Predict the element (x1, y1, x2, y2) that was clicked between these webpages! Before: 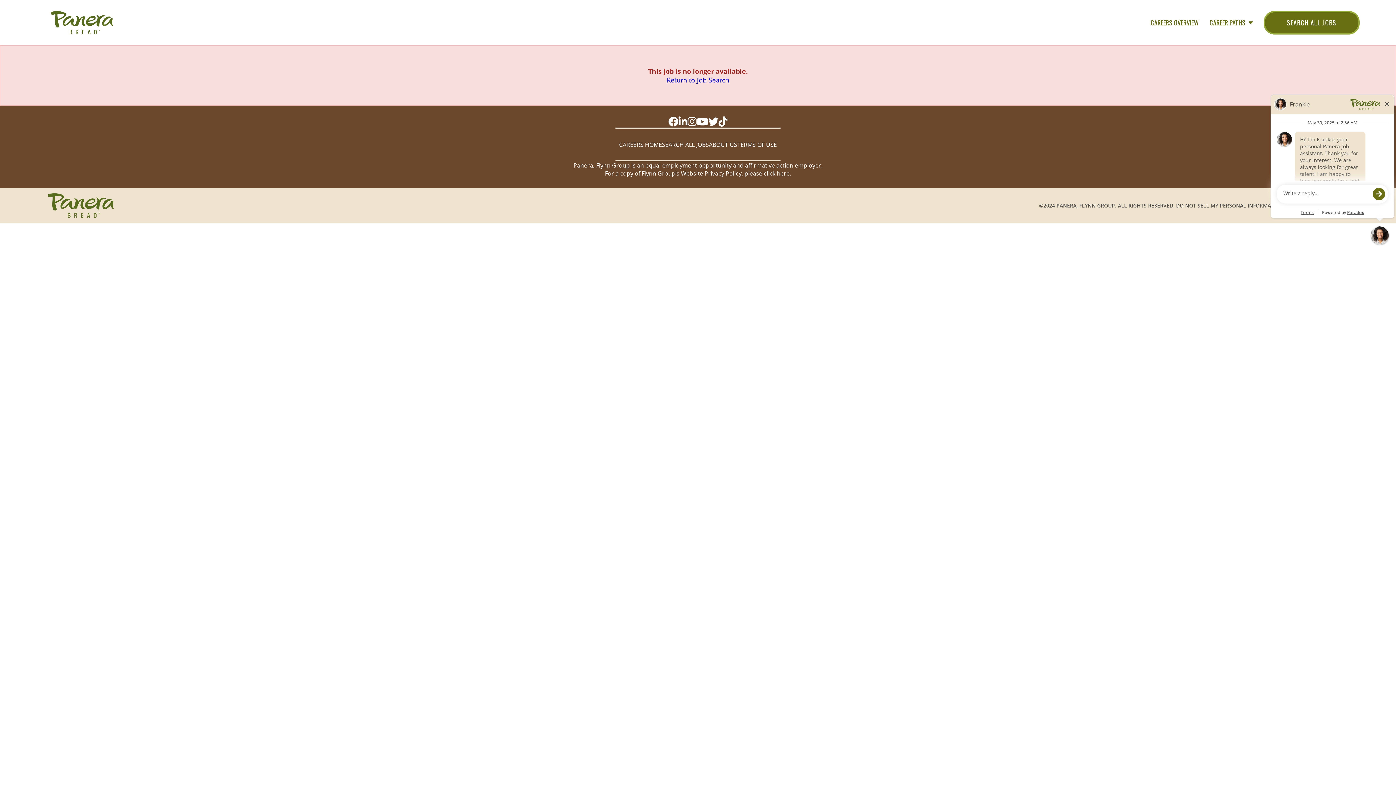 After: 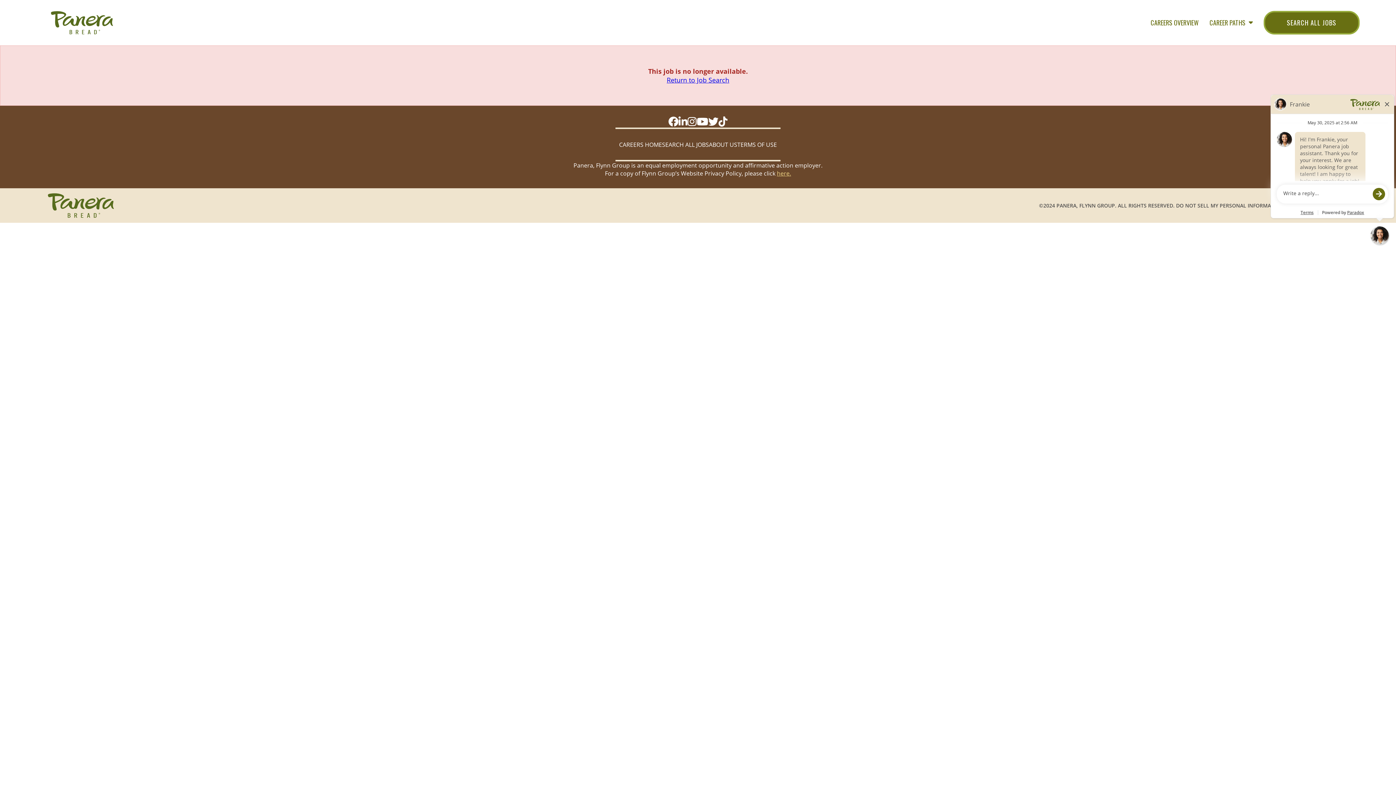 Action: bbox: (777, 169, 791, 177) label: here.